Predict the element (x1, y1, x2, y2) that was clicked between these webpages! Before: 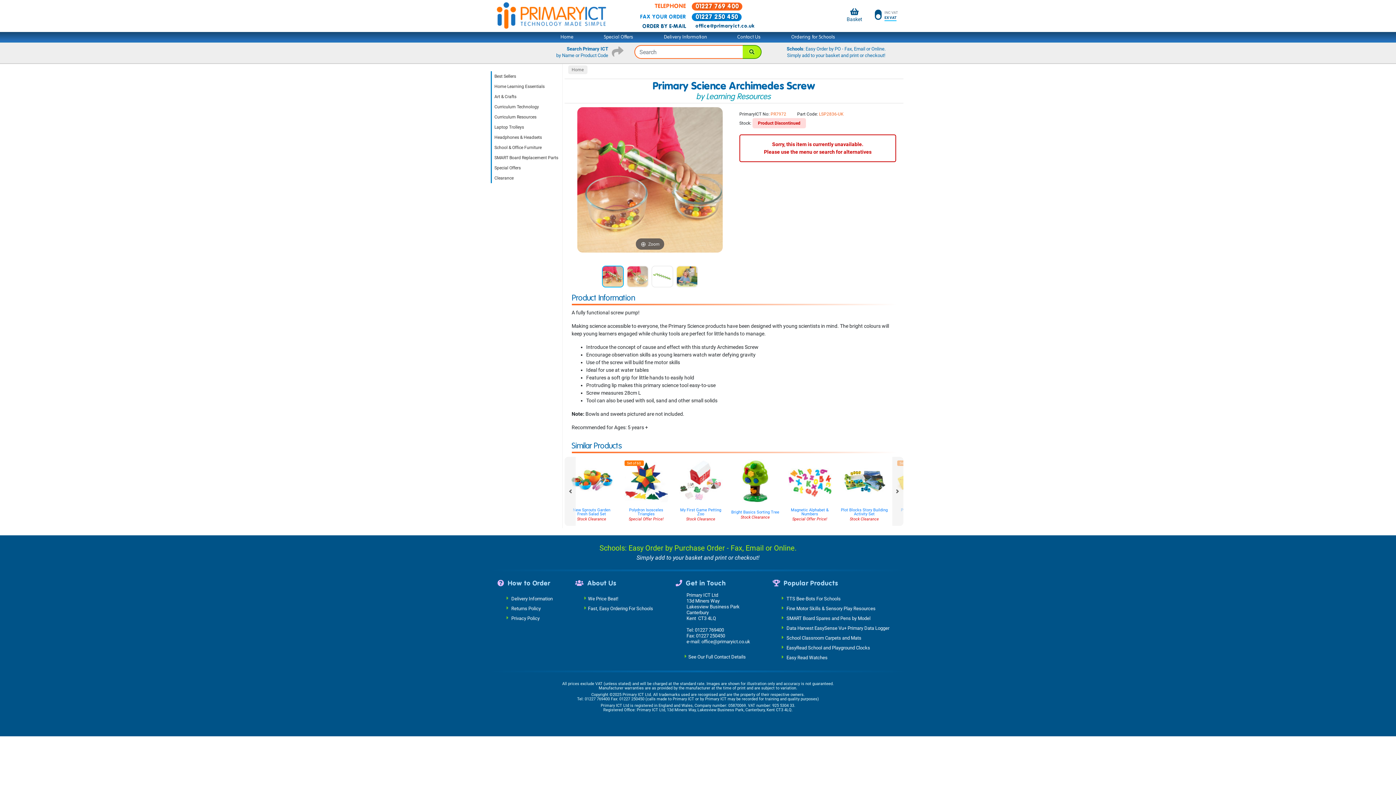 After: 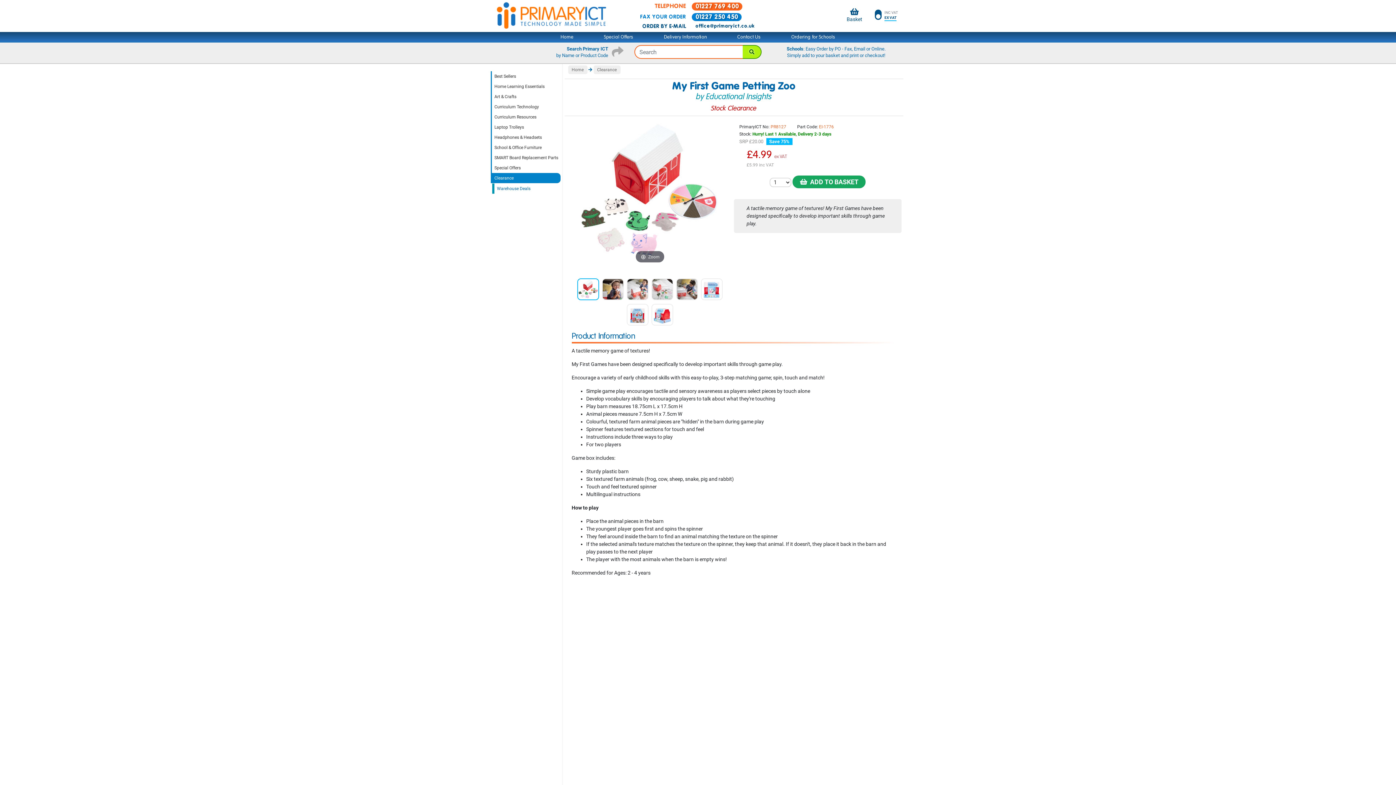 Action: bbox: (675, 457, 726, 528) label: 
My First Game Petting Zoo
Stock Clearance